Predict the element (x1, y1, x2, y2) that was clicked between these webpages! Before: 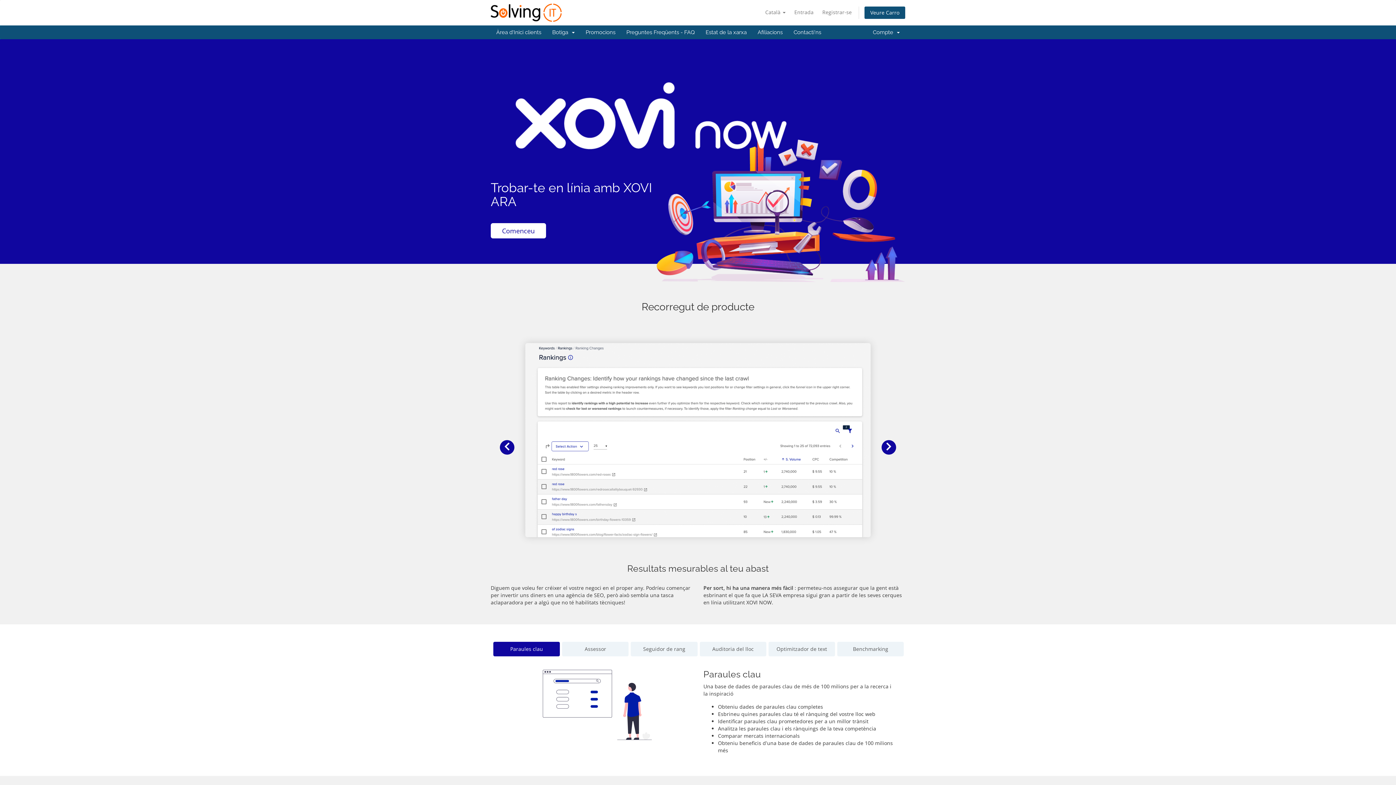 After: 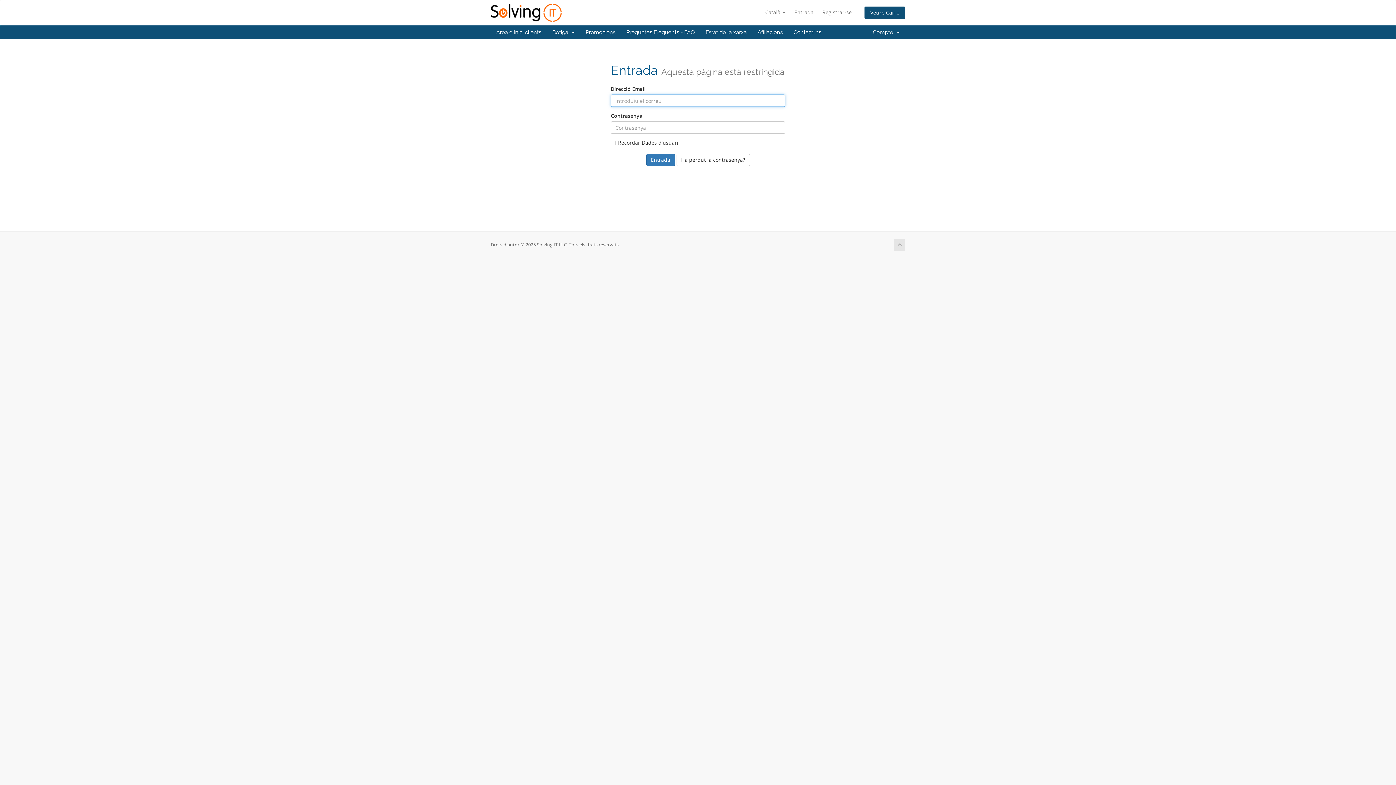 Action: bbox: (790, 6, 817, 18) label: Entrada